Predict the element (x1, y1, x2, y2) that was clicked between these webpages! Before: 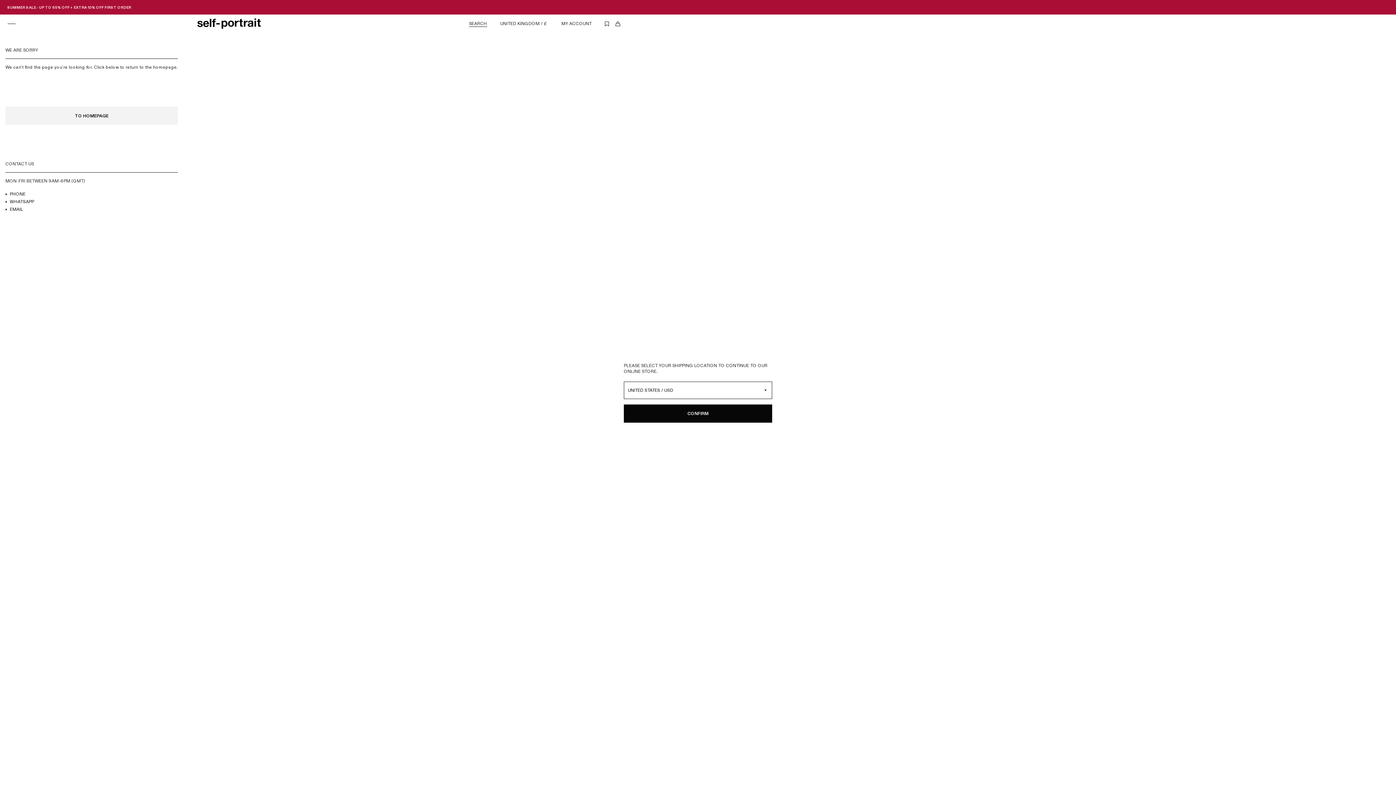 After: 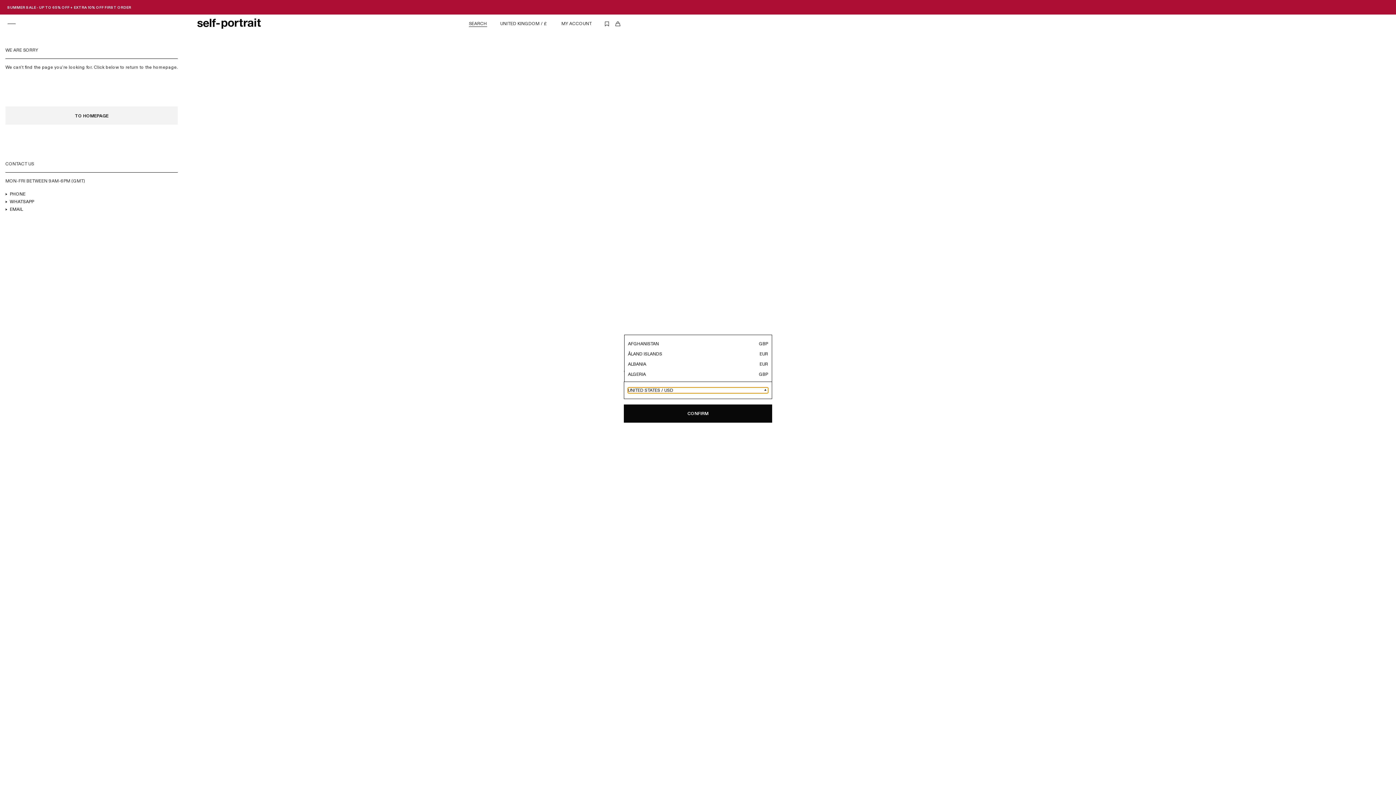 Action: label: UNITED STATES / USD
Change country bbox: (628, 387, 768, 393)